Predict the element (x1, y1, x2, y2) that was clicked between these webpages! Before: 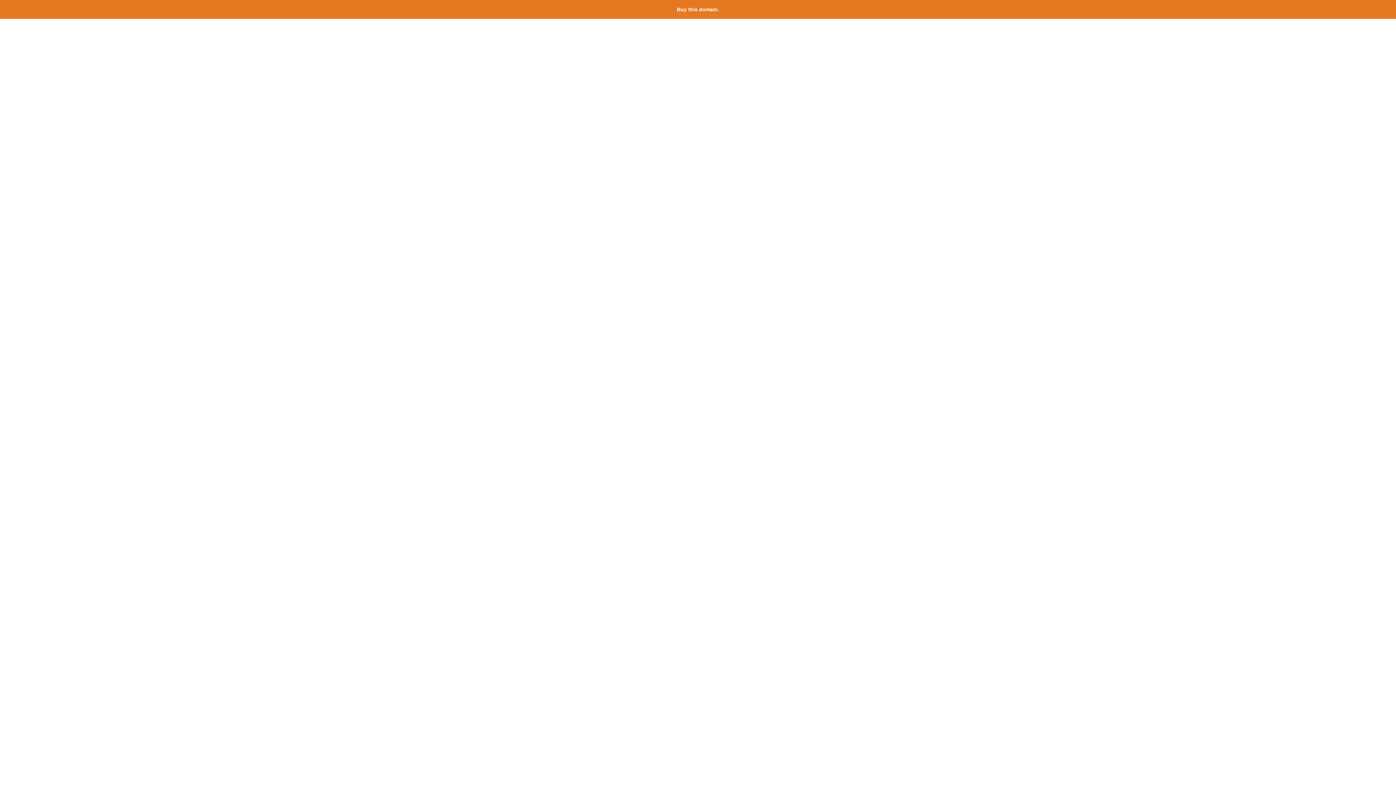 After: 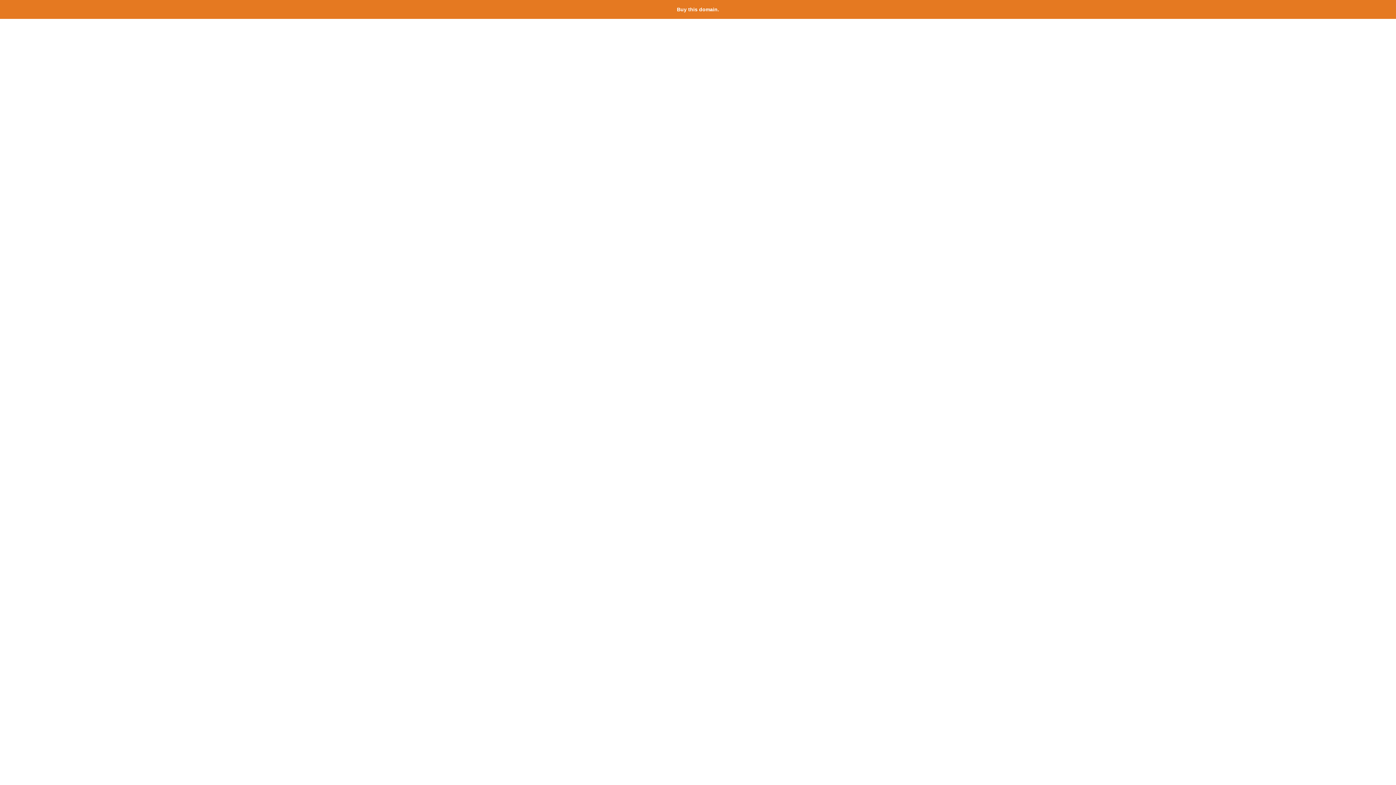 Action: label: Buy this domain. bbox: (677, 6, 719, 12)